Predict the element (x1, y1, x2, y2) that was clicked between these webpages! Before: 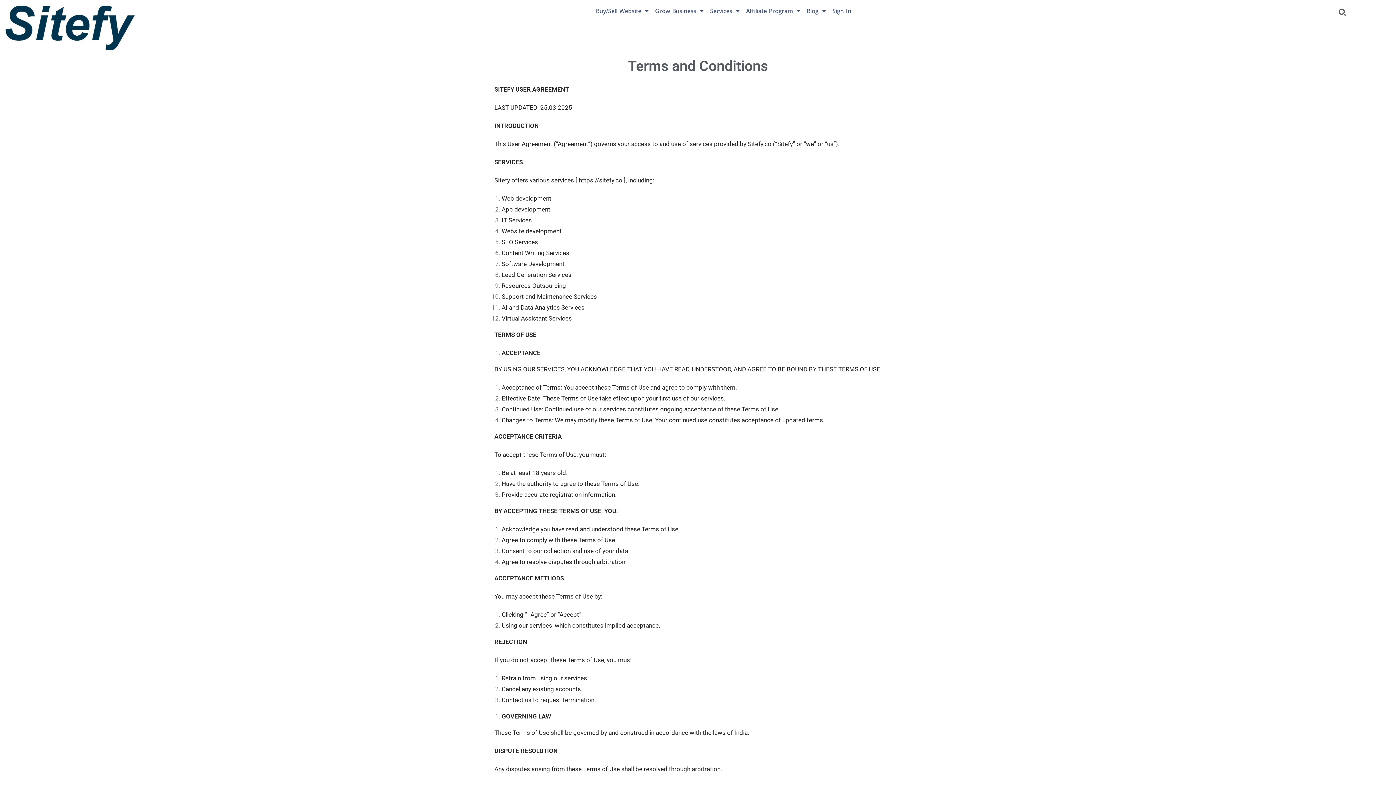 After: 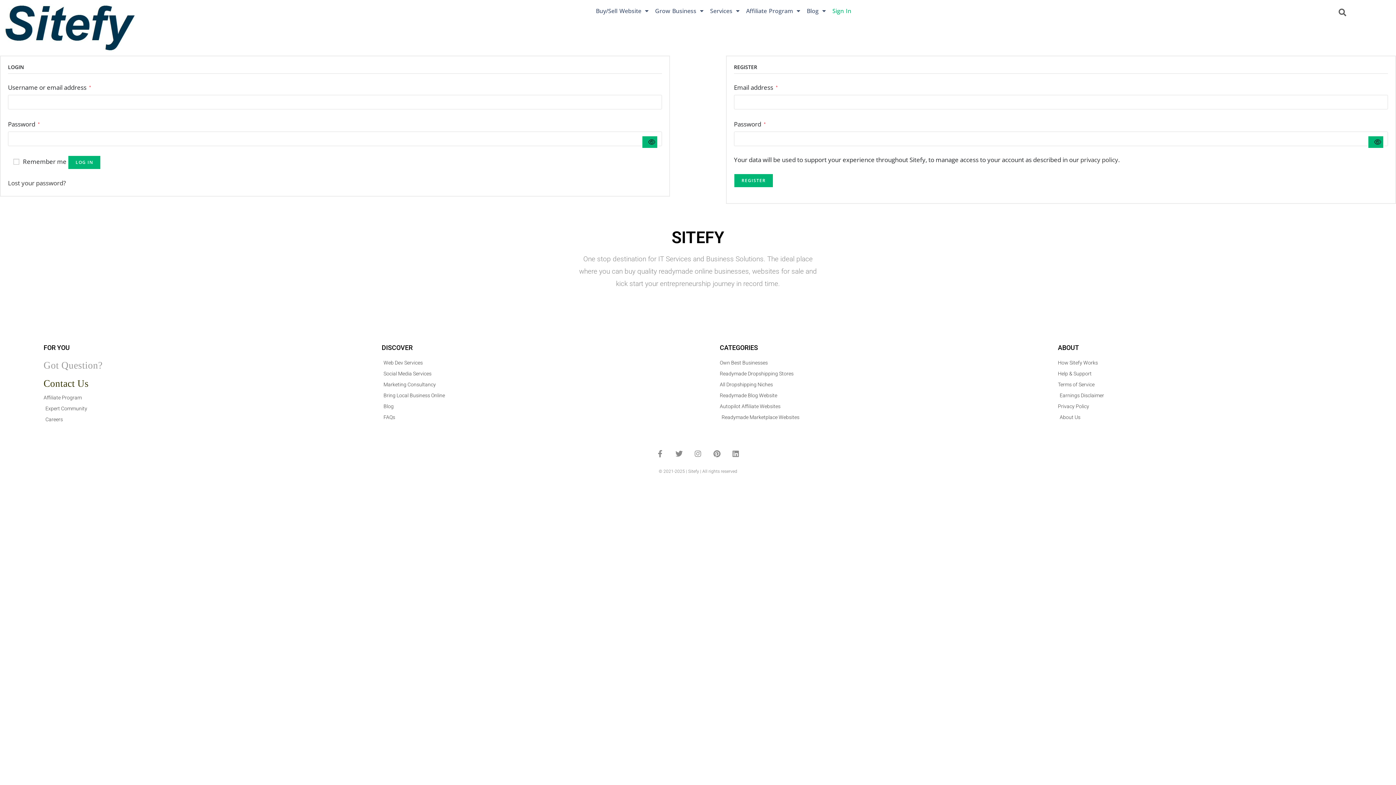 Action: bbox: (829, 7, 854, 14) label: Sign In